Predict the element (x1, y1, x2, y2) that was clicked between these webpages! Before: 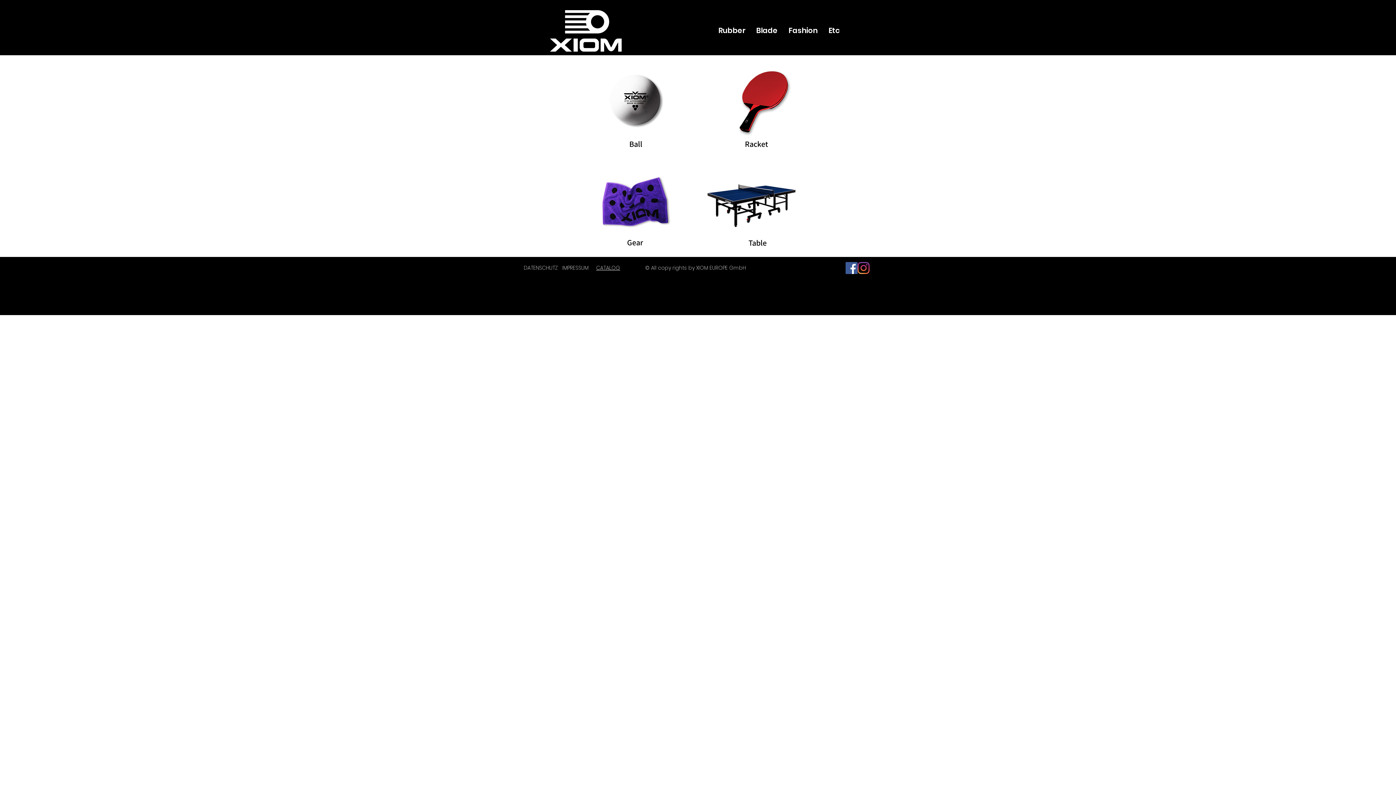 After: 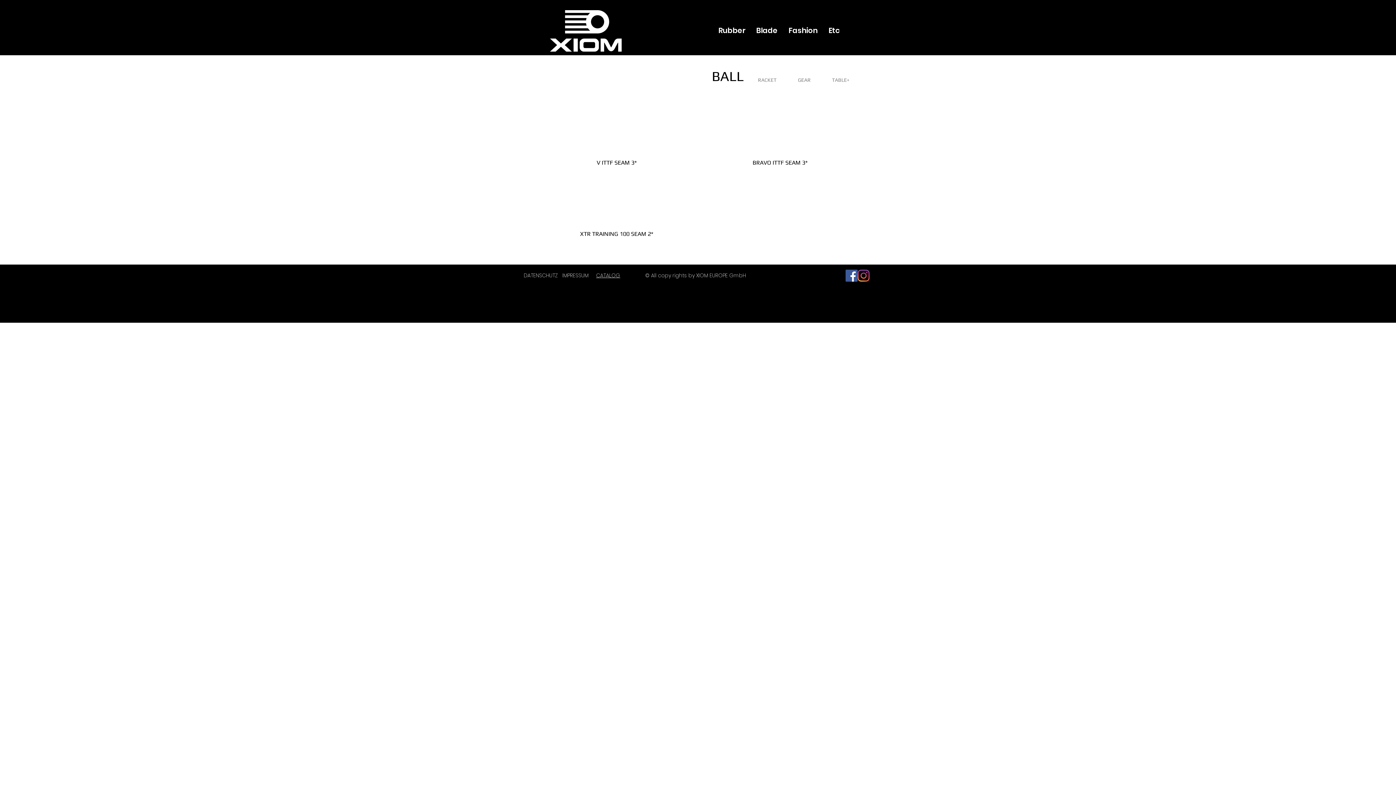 Action: bbox: (597, 61, 674, 138)